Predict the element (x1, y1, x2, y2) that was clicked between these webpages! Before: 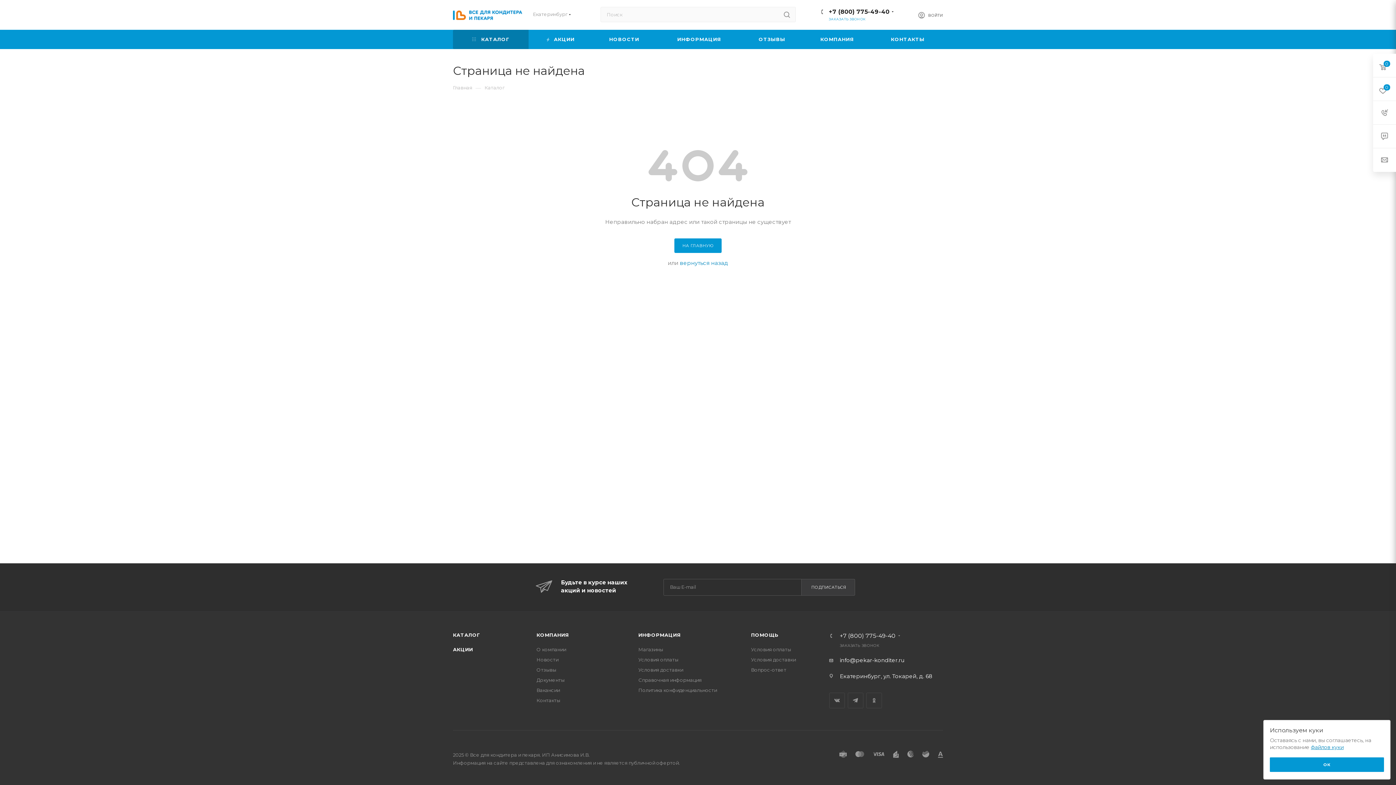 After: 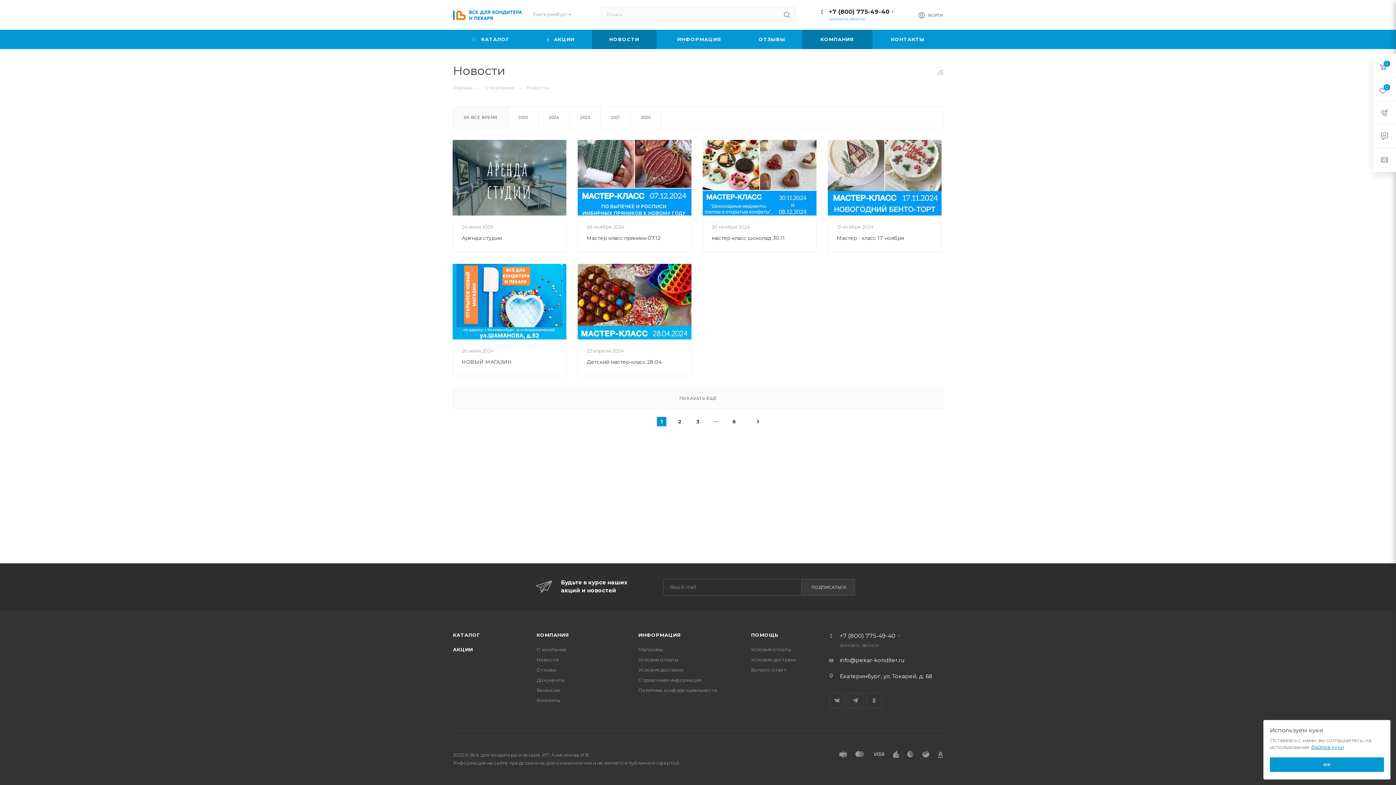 Action: label: Новости bbox: (536, 657, 558, 662)